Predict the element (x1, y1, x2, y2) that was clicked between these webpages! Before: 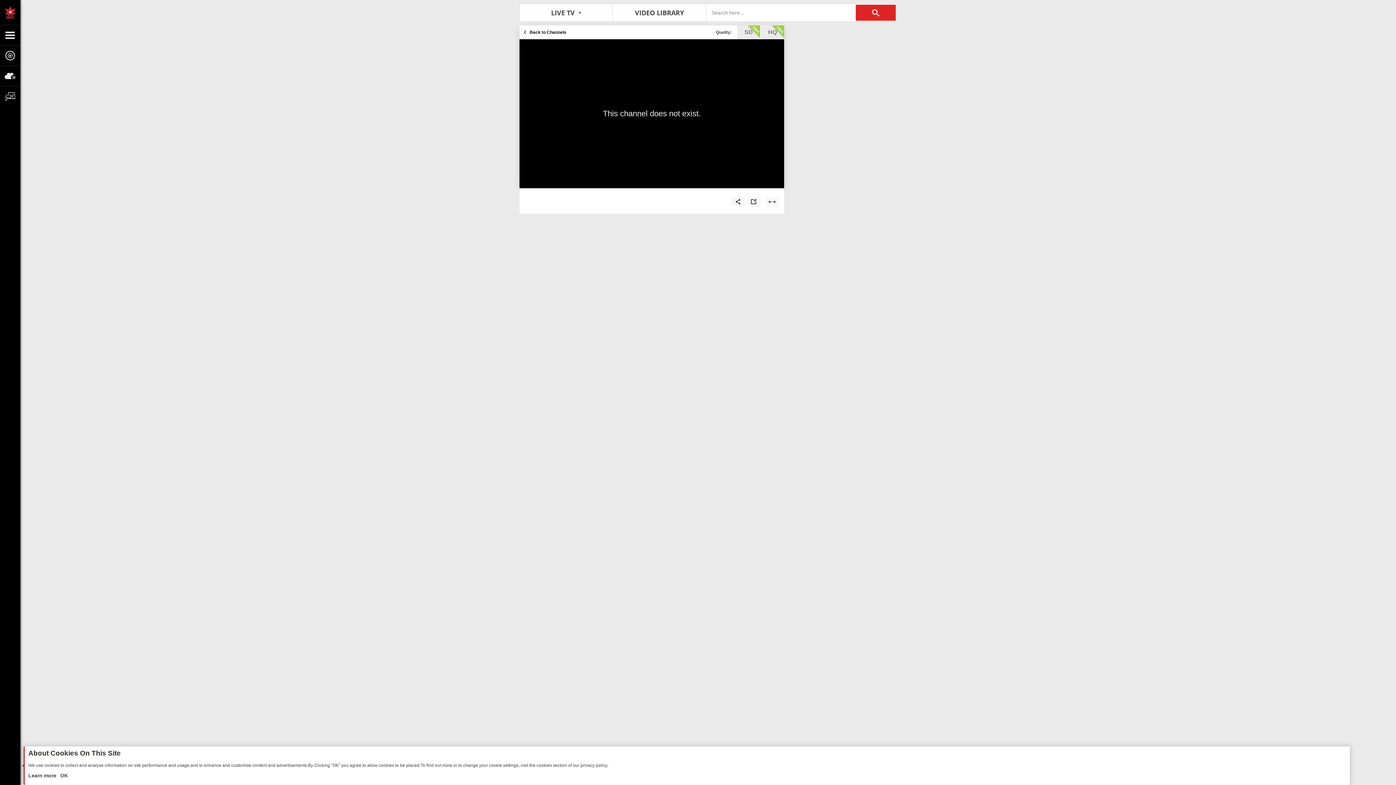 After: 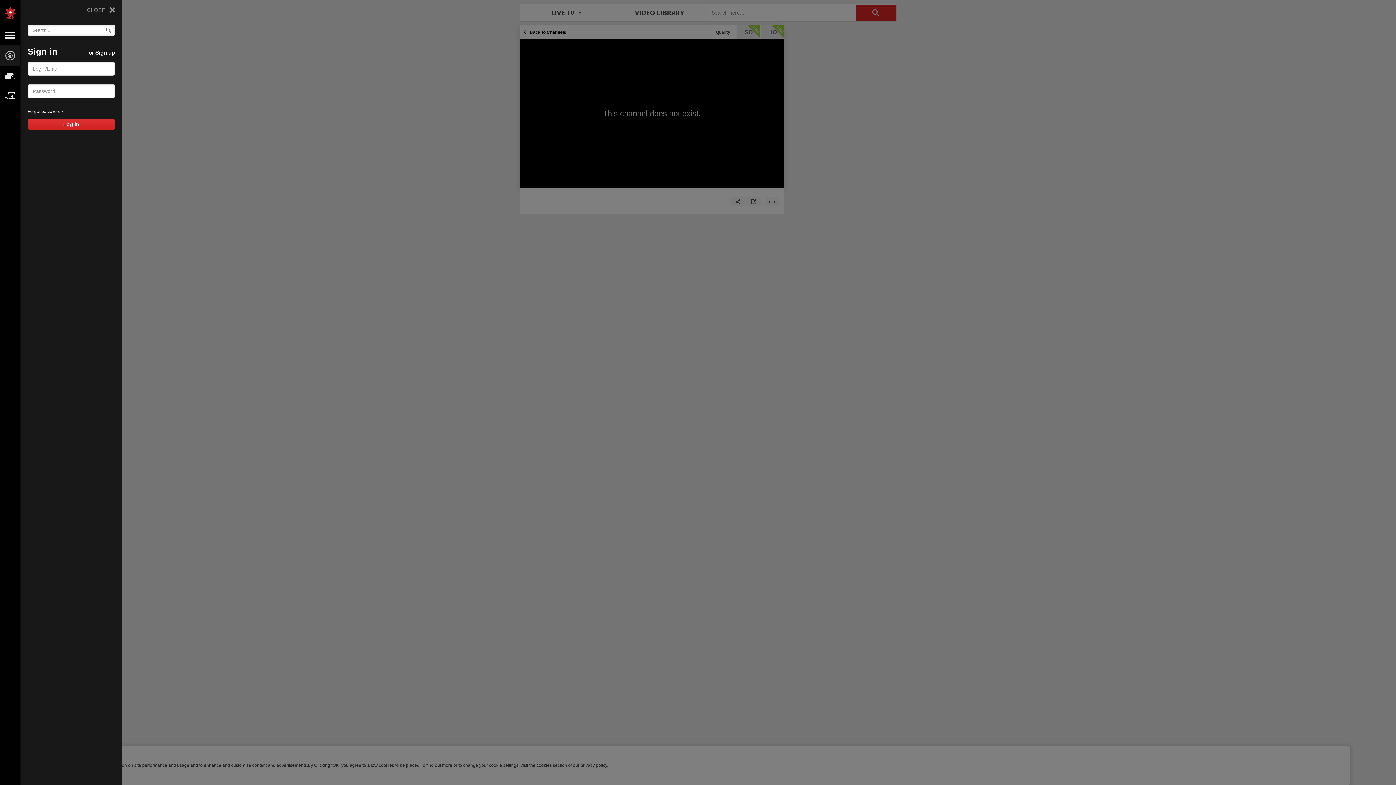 Action: bbox: (0, 45, 20, 65)